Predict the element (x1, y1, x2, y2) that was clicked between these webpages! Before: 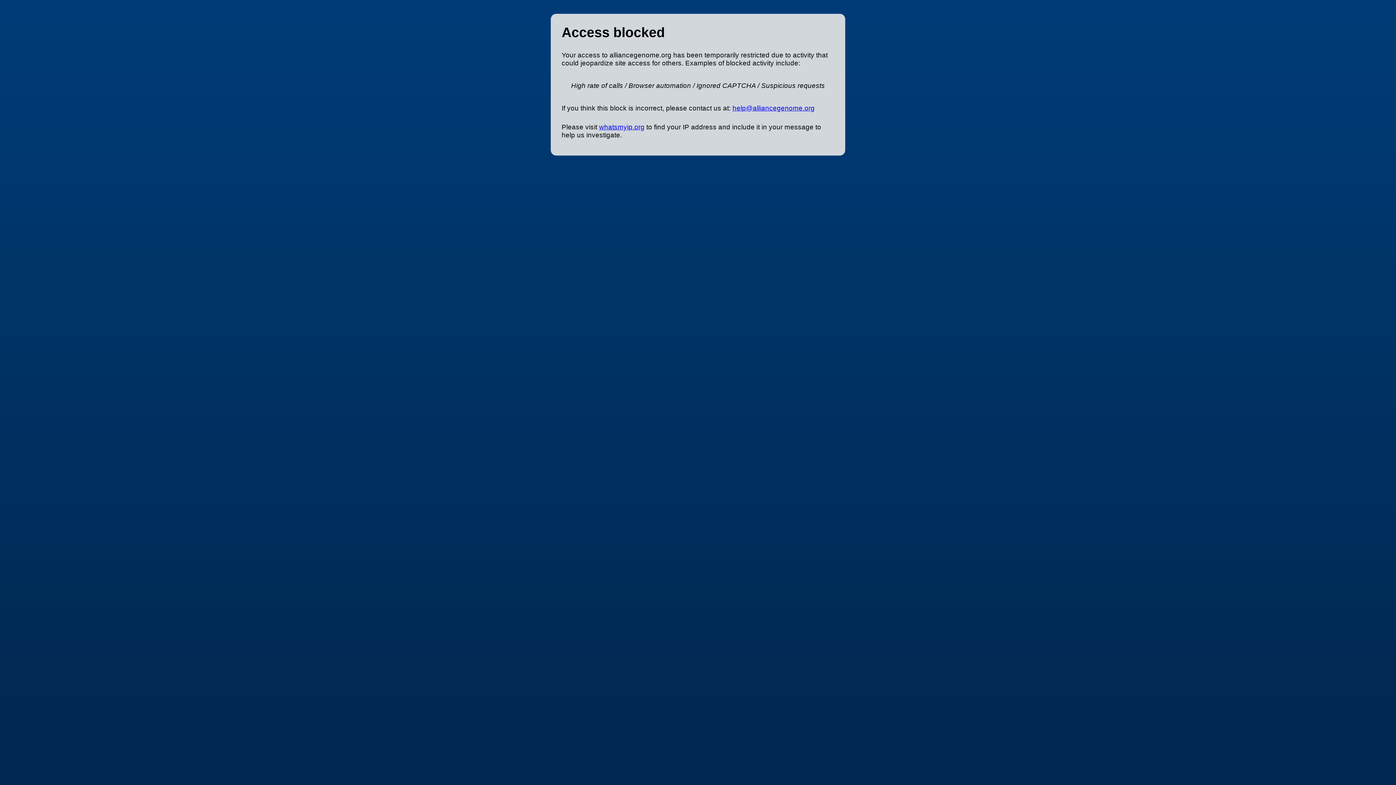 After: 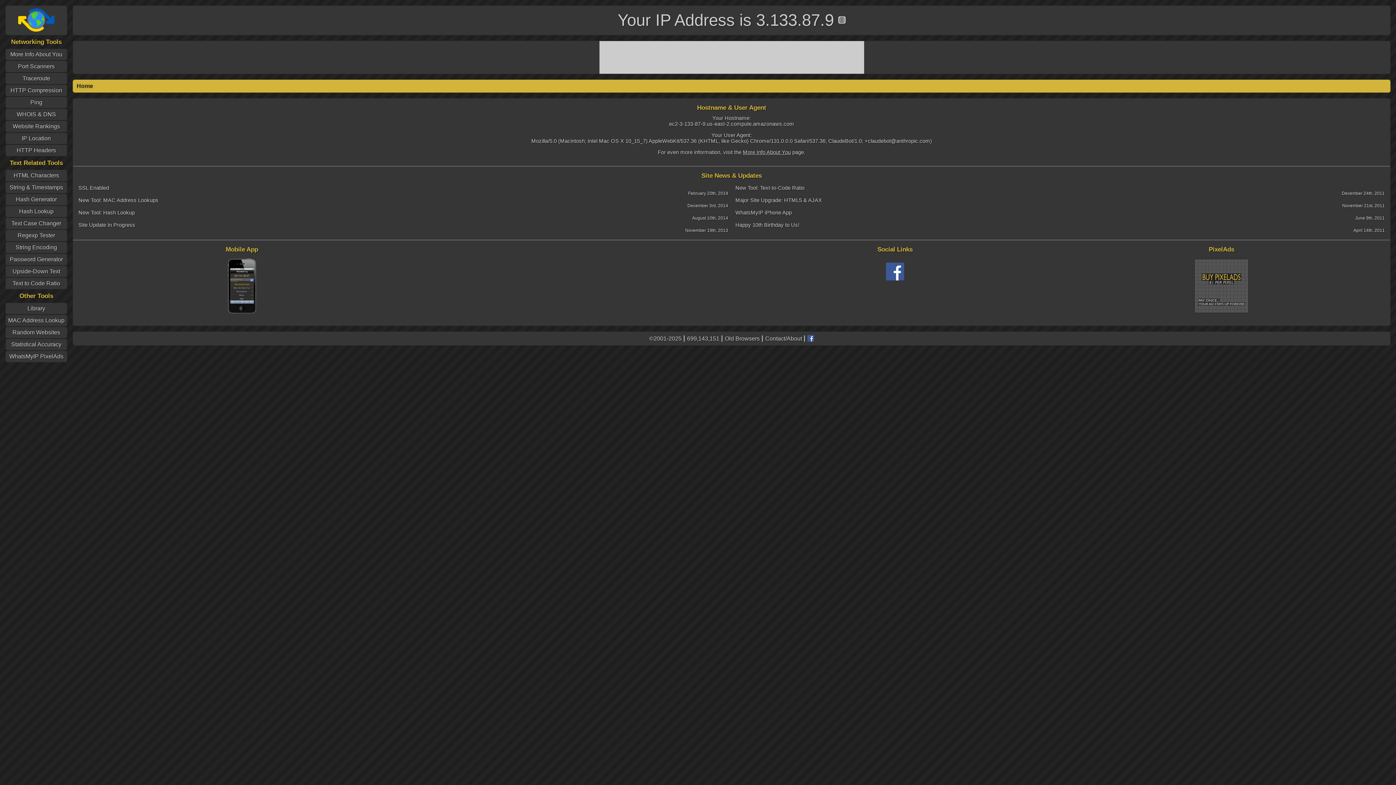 Action: bbox: (599, 123, 644, 130) label: whatsmyip.org